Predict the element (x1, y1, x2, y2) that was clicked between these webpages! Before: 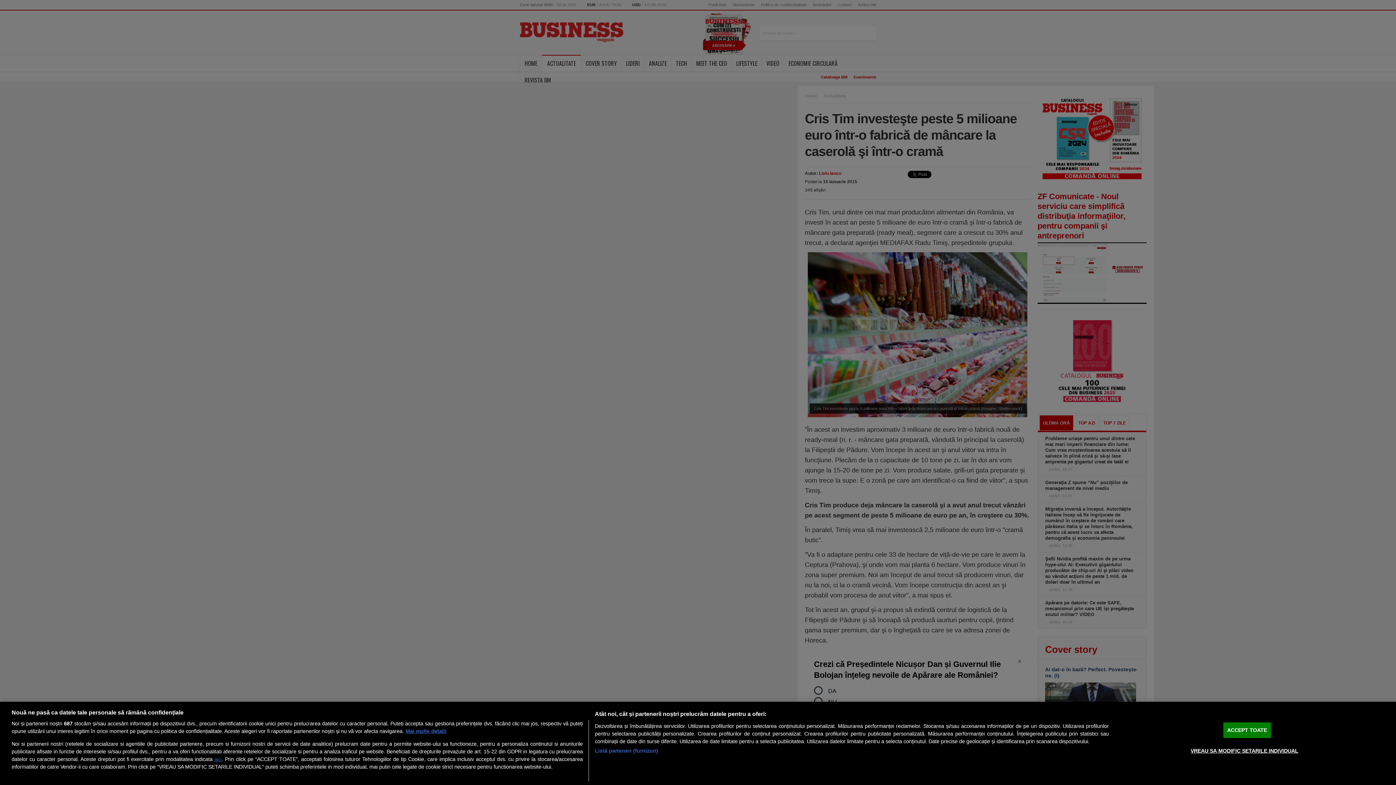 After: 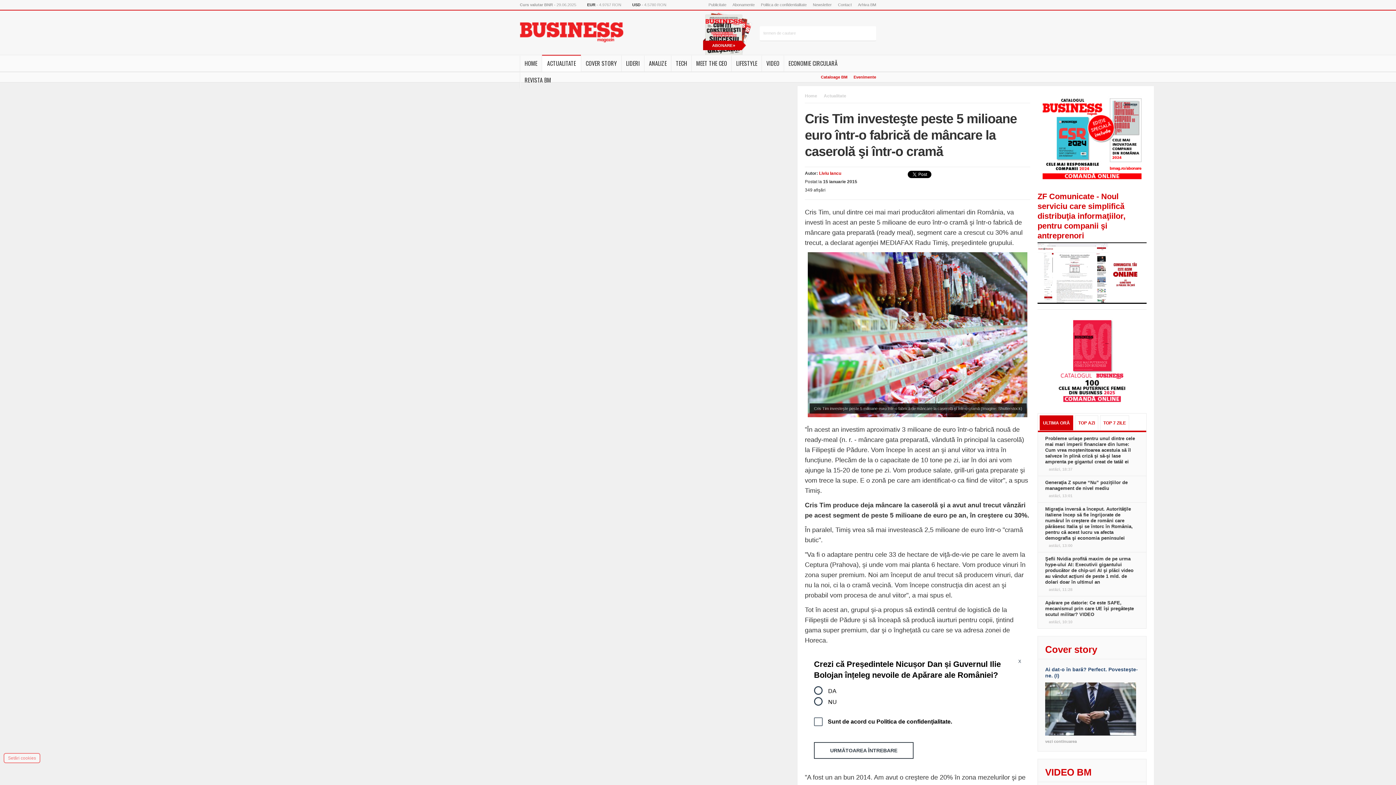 Action: label: ACCEPT TOATE bbox: (1223, 722, 1271, 738)